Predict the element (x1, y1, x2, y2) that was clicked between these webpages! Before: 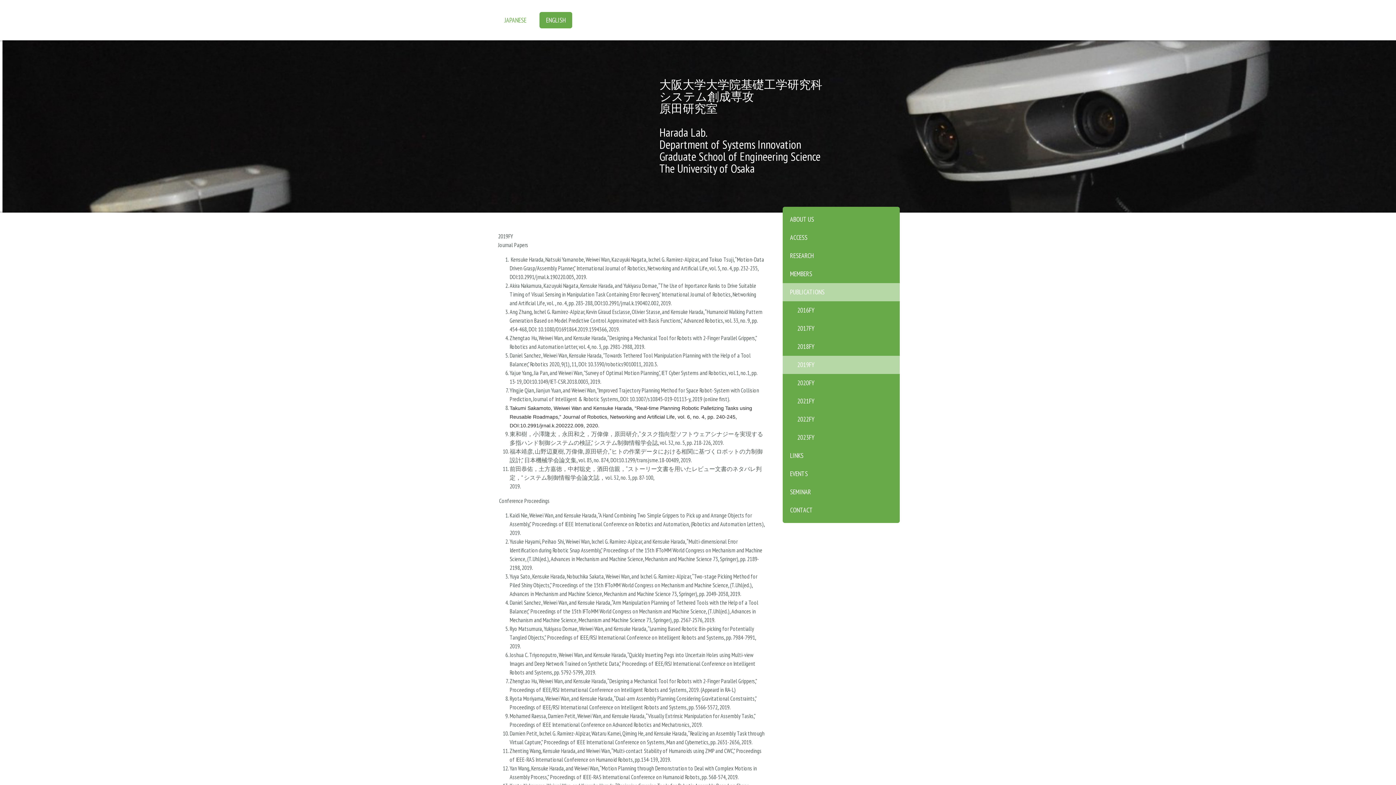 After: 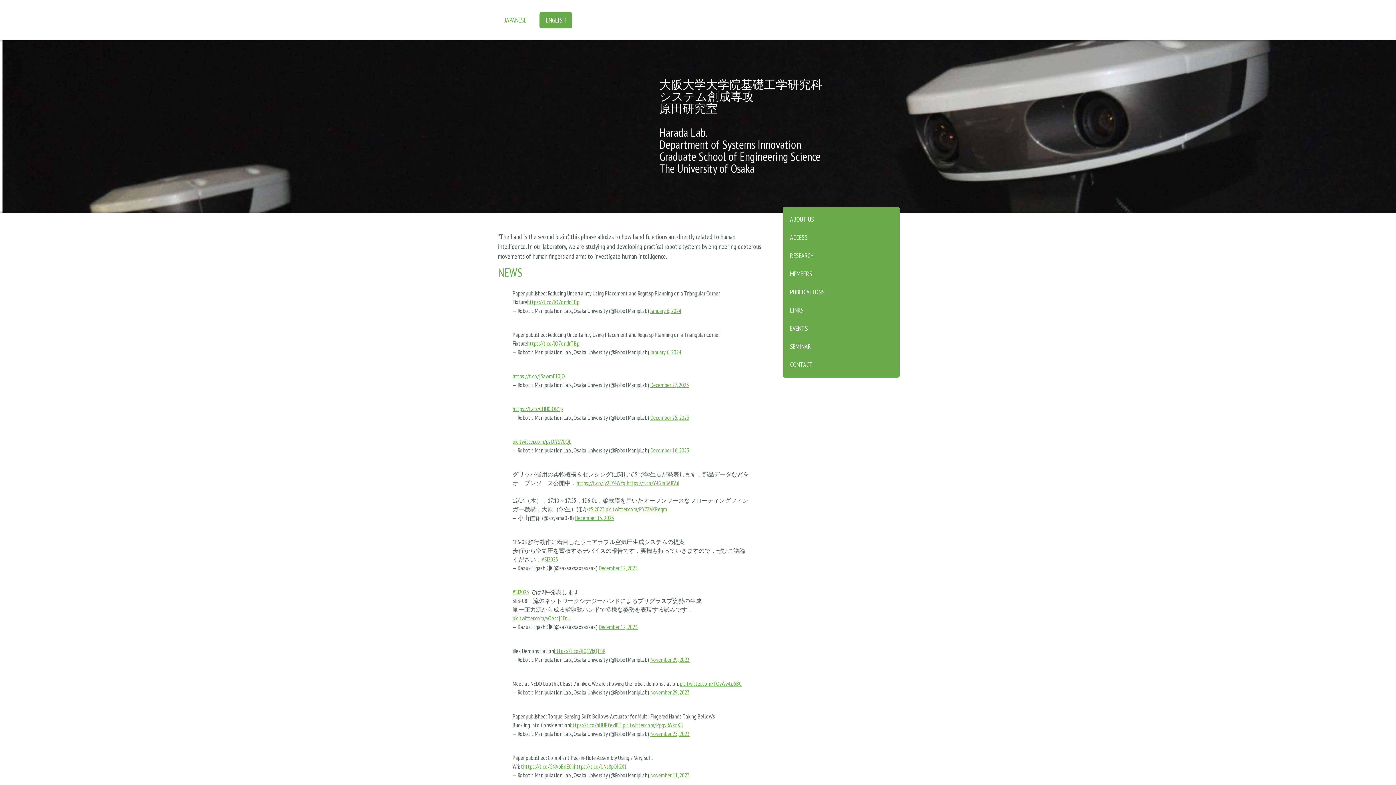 Action: bbox: (539, 12, 572, 28) label: ENGLISH